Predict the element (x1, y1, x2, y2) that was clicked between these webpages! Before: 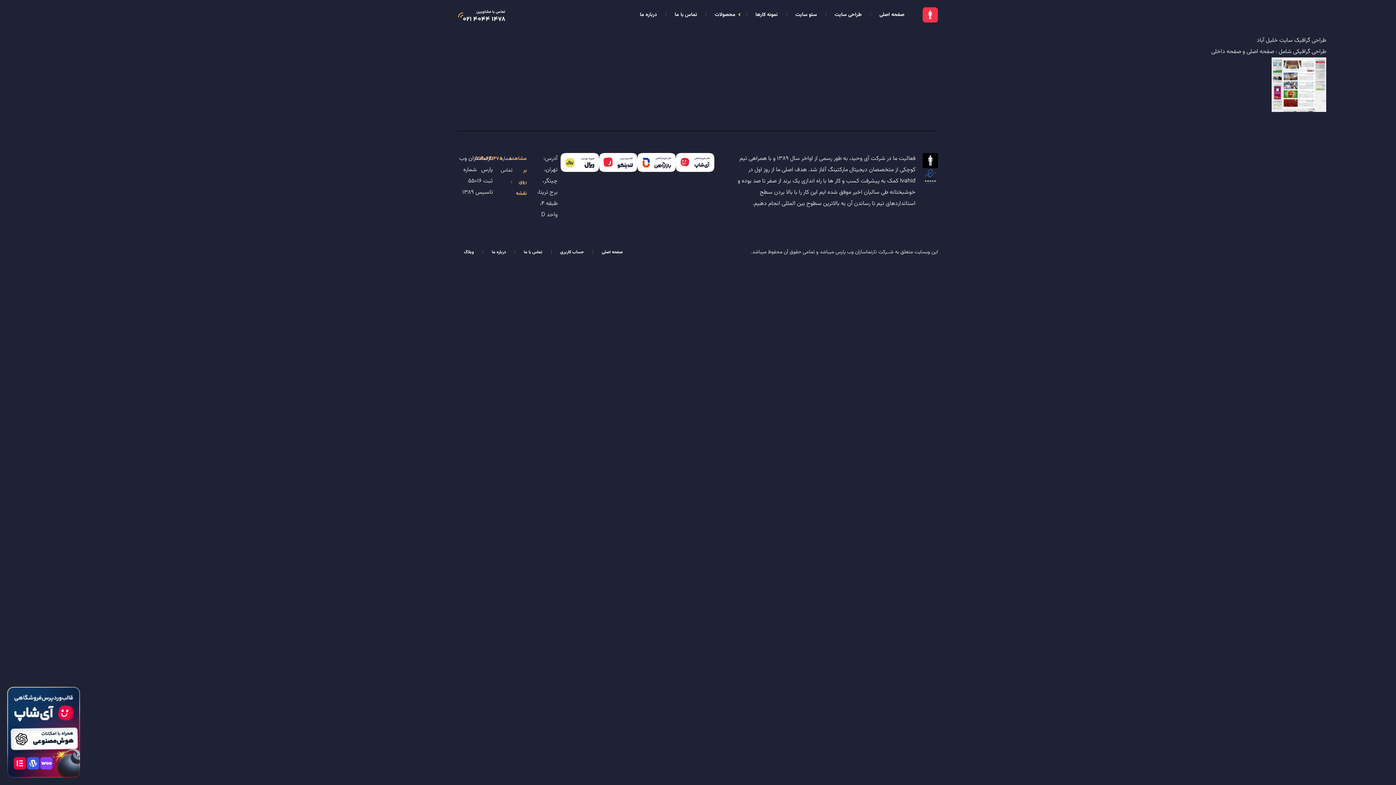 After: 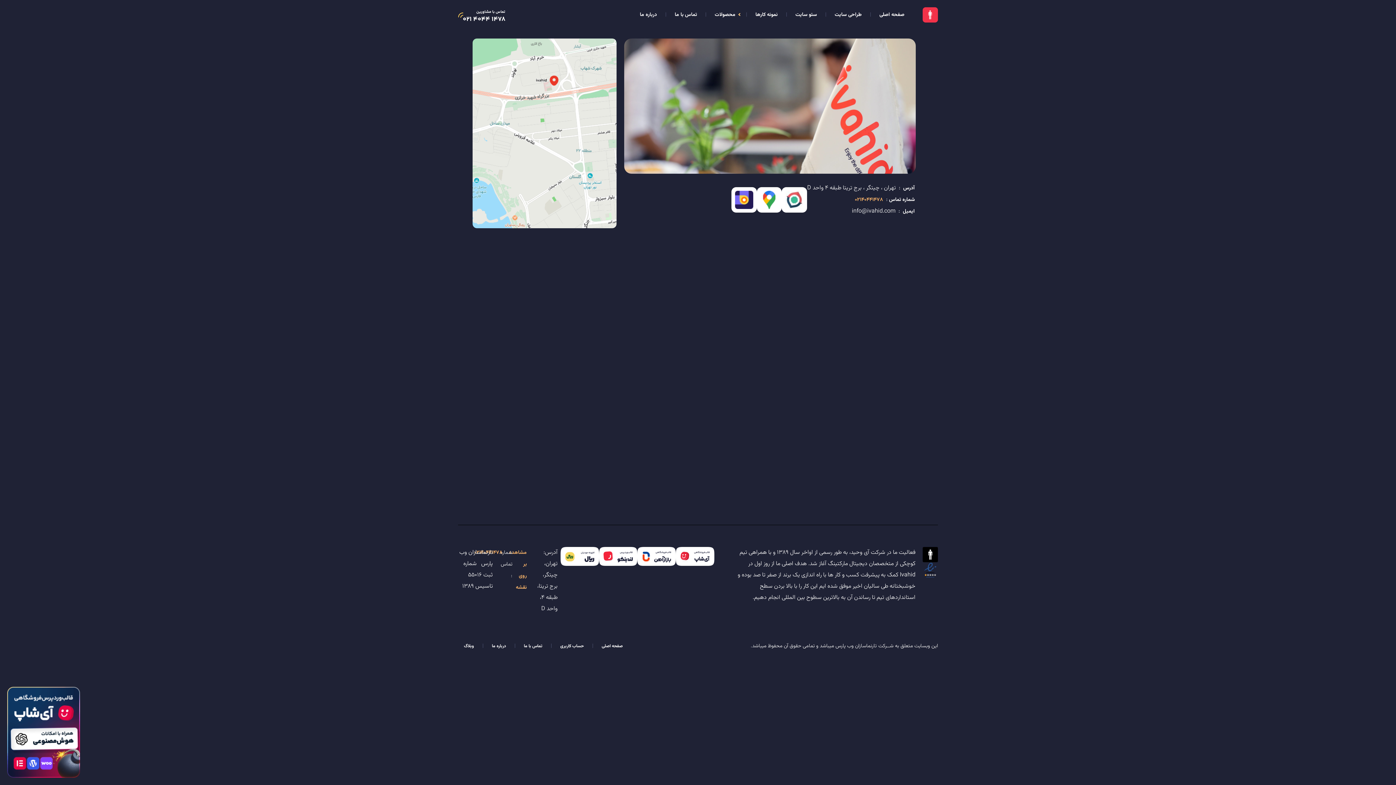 Action: bbox: (669, 8, 702, 21) label: تماس با ما